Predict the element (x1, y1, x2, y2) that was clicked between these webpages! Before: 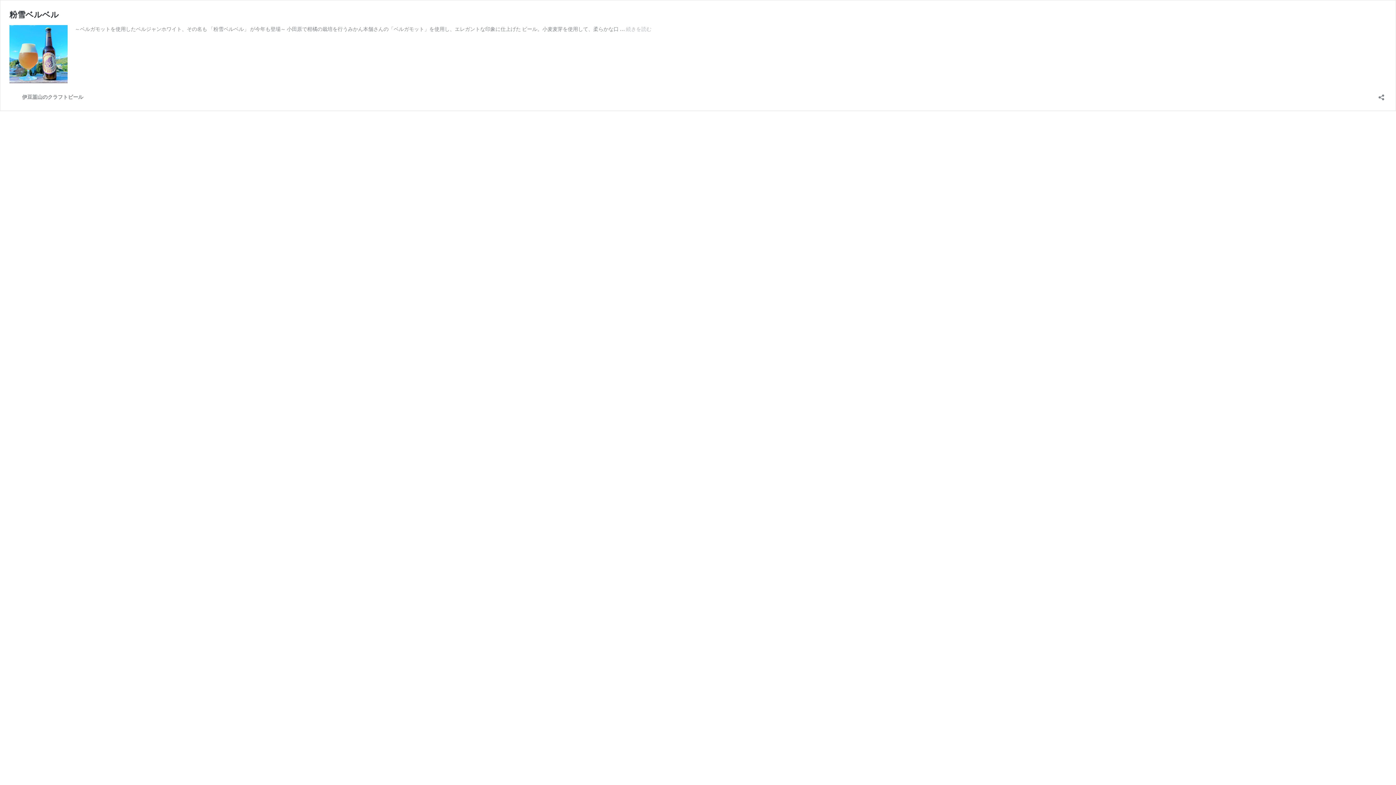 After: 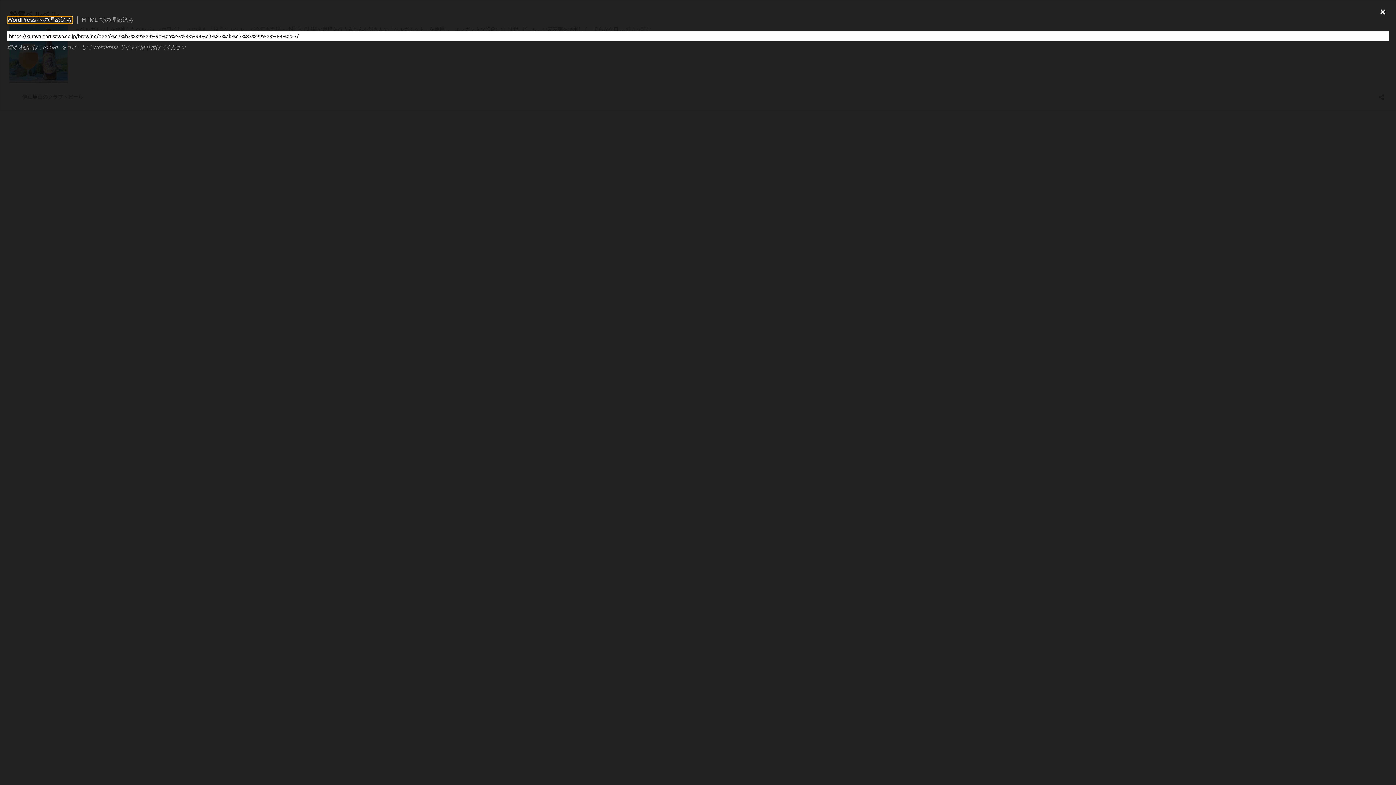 Action: label: 共有ダイアログを開く bbox: (1376, 89, 1386, 100)